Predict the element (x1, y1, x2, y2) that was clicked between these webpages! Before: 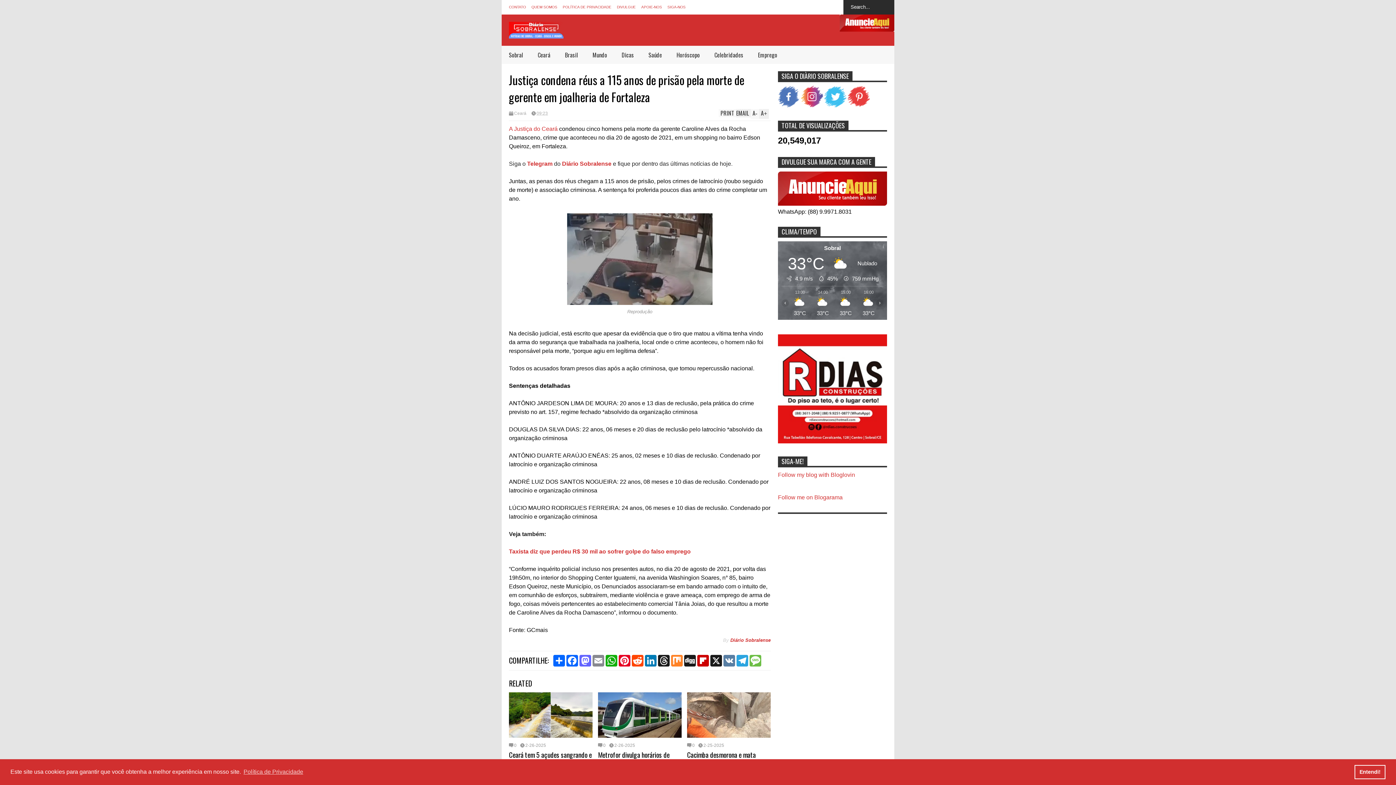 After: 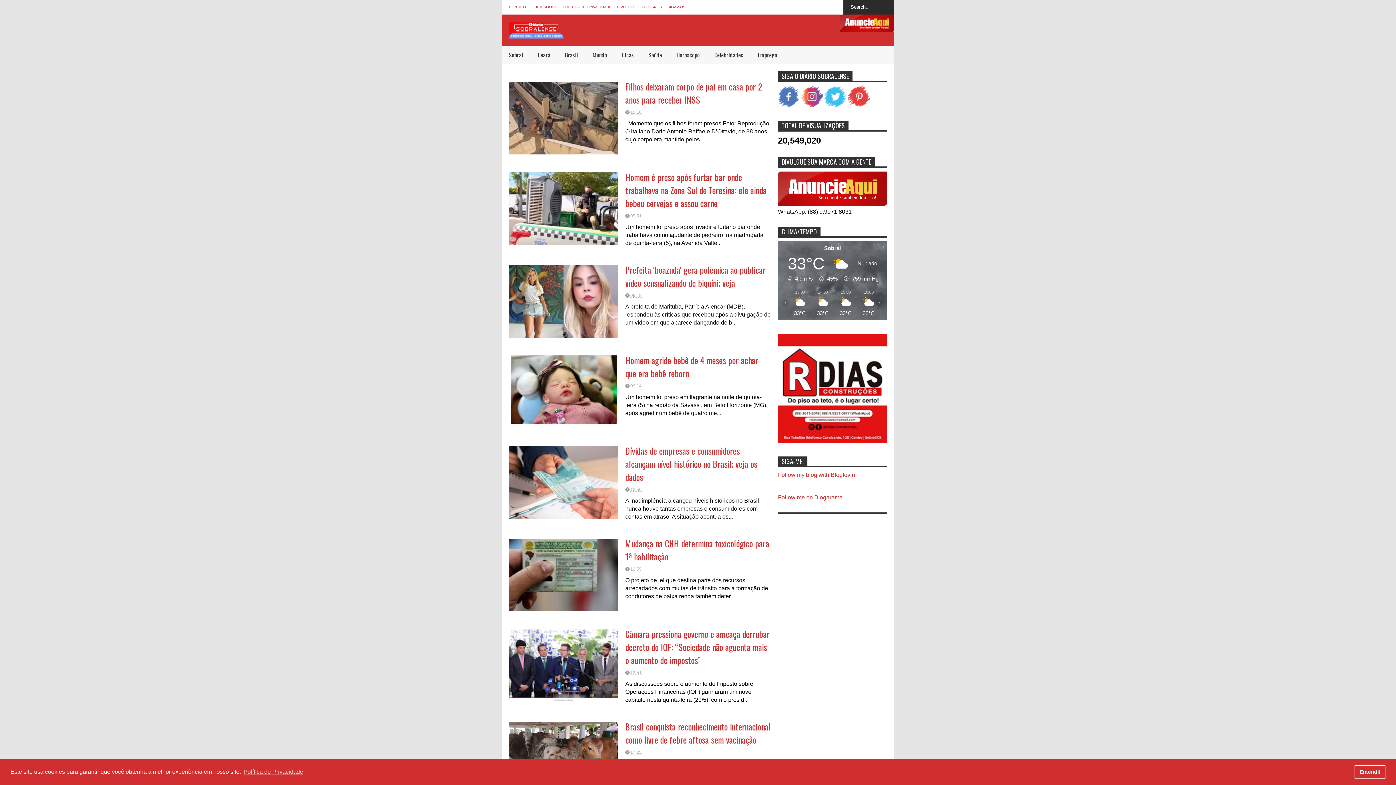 Action: label: Brasil bbox: (557, 45, 585, 64)